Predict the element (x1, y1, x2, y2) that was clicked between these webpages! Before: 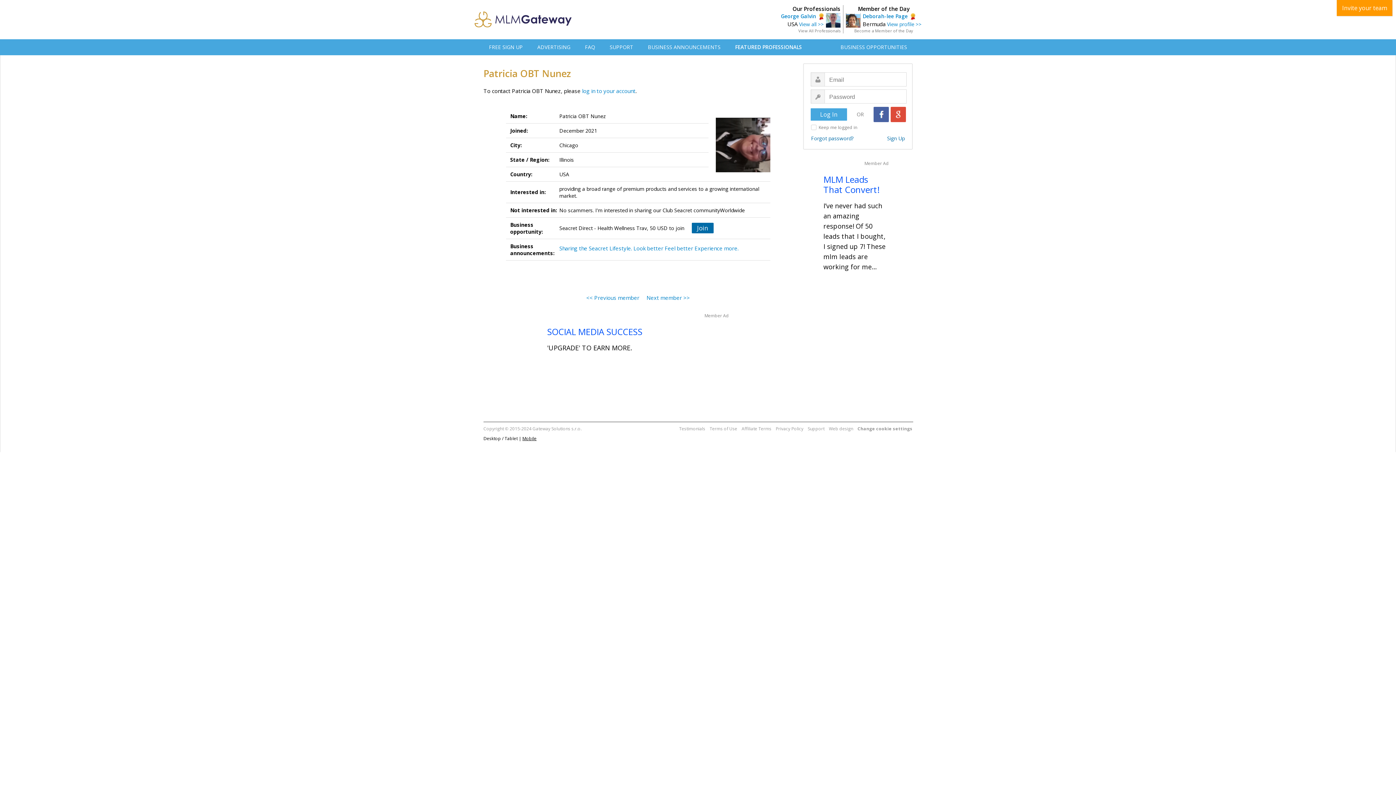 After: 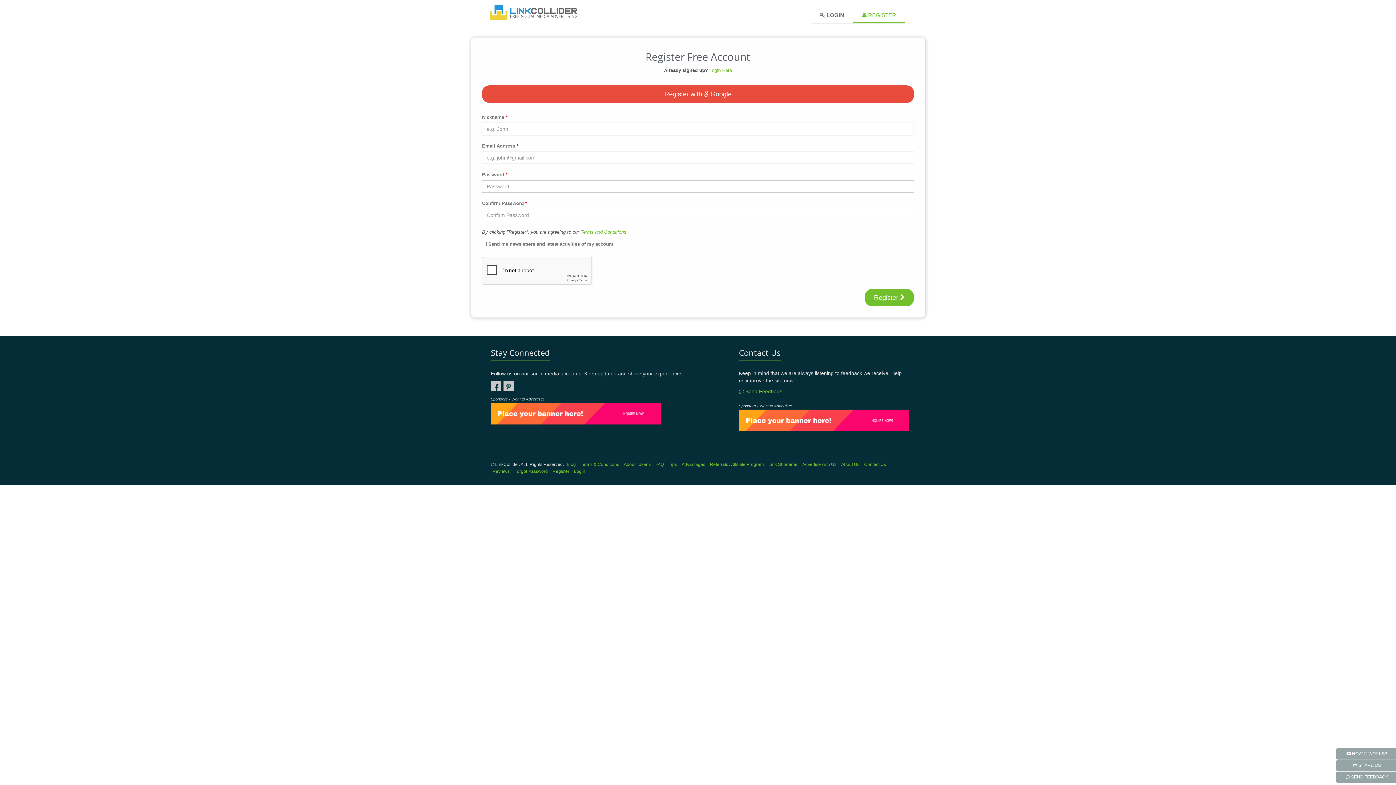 Action: bbox: (547, 325, 642, 337) label: SOCIAL MEDIA SUCCESS